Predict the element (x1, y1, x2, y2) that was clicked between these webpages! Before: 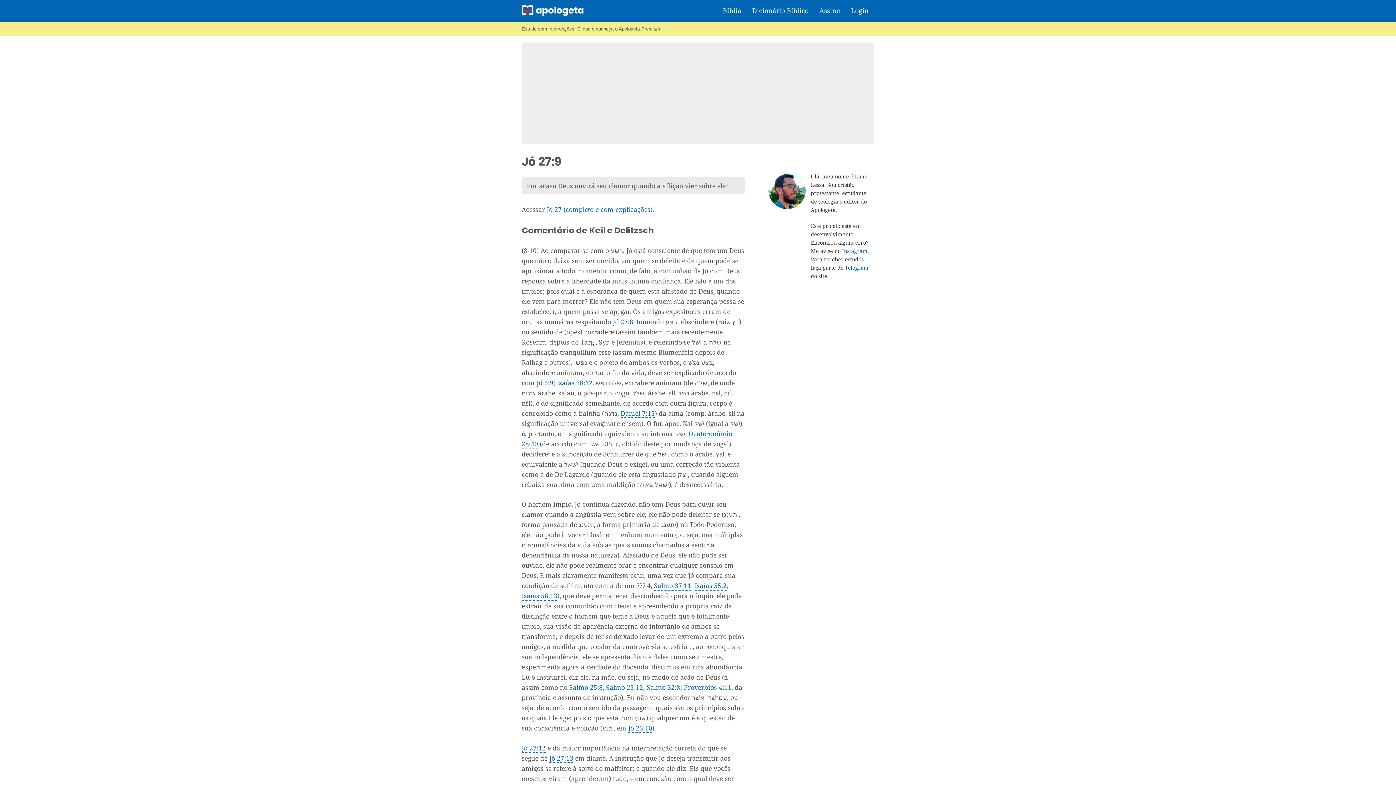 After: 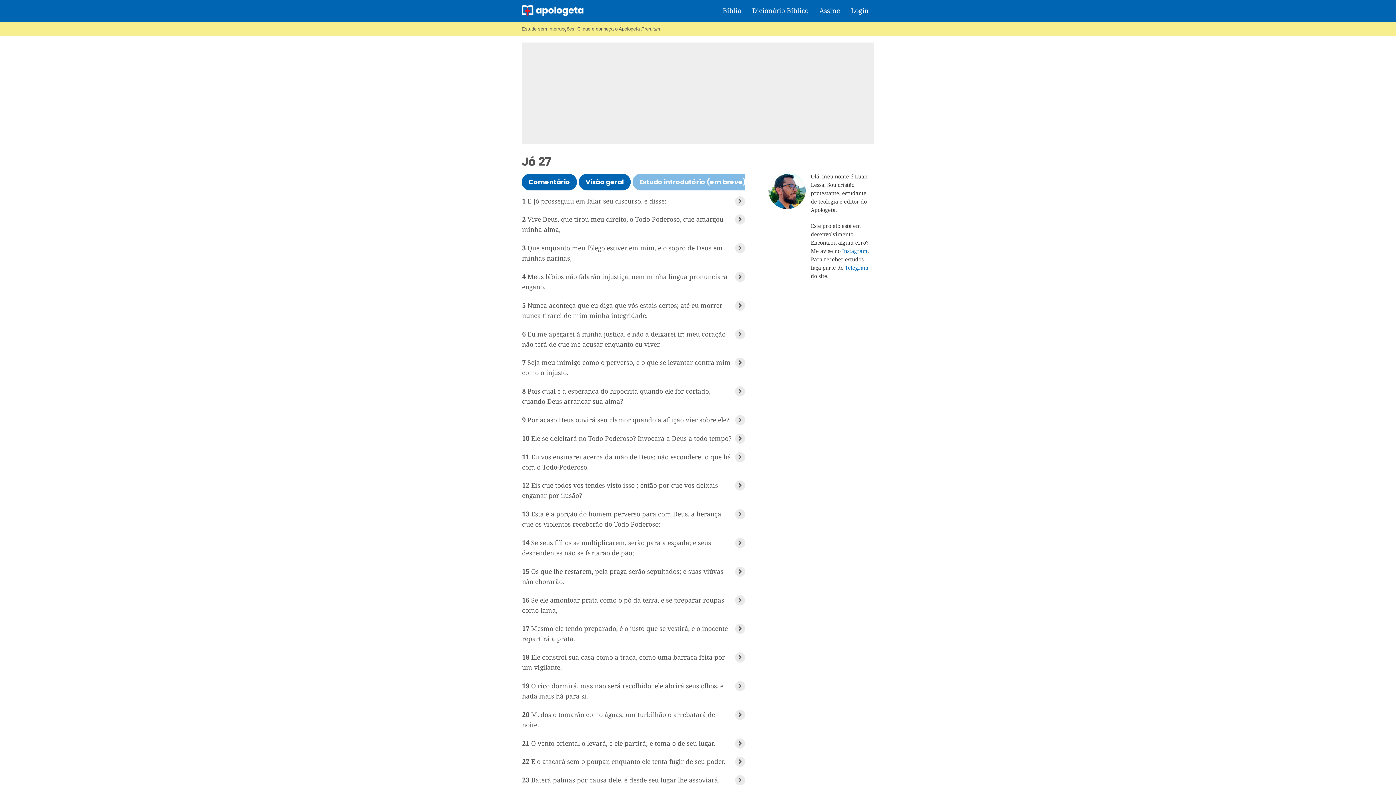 Action: bbox: (546, 204, 652, 213) label: Jó 27 (completo e com explicações)